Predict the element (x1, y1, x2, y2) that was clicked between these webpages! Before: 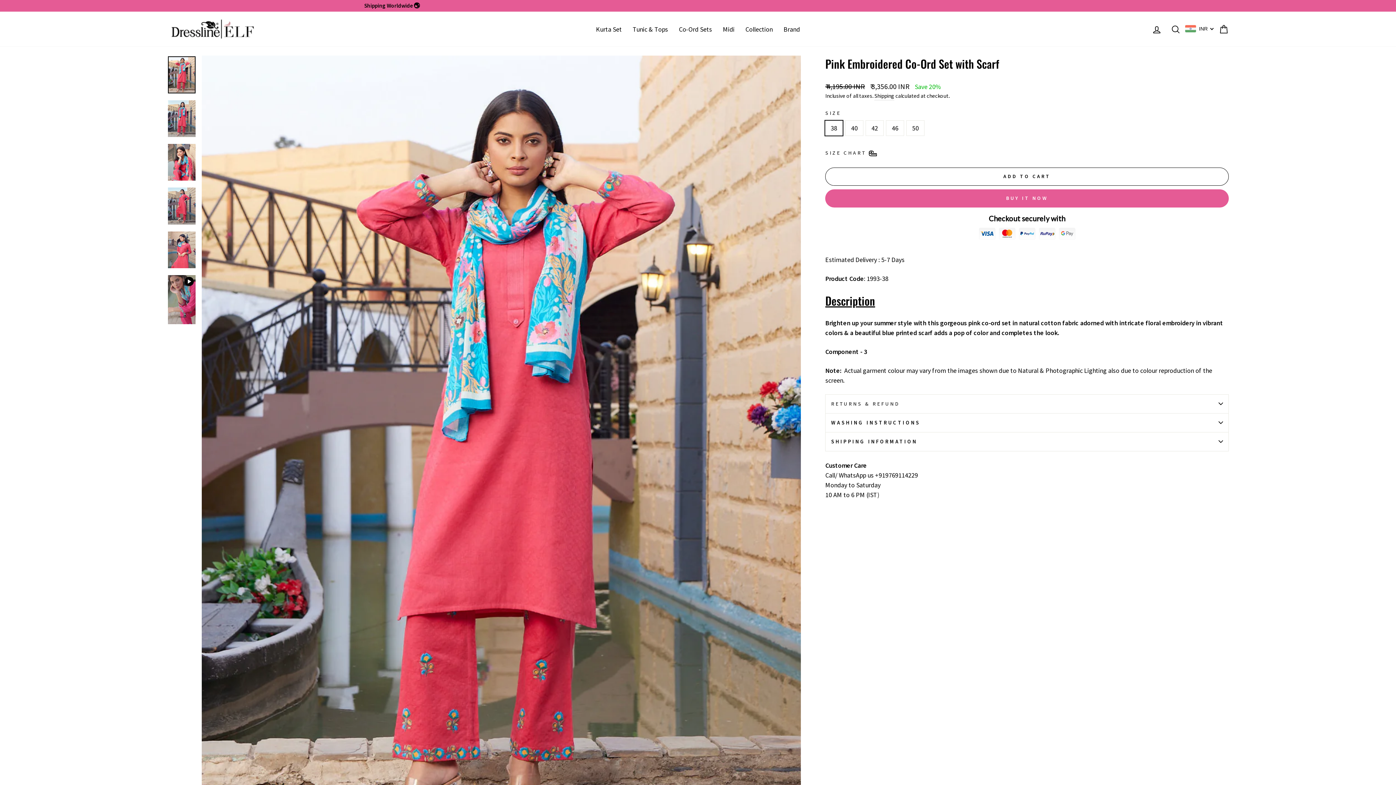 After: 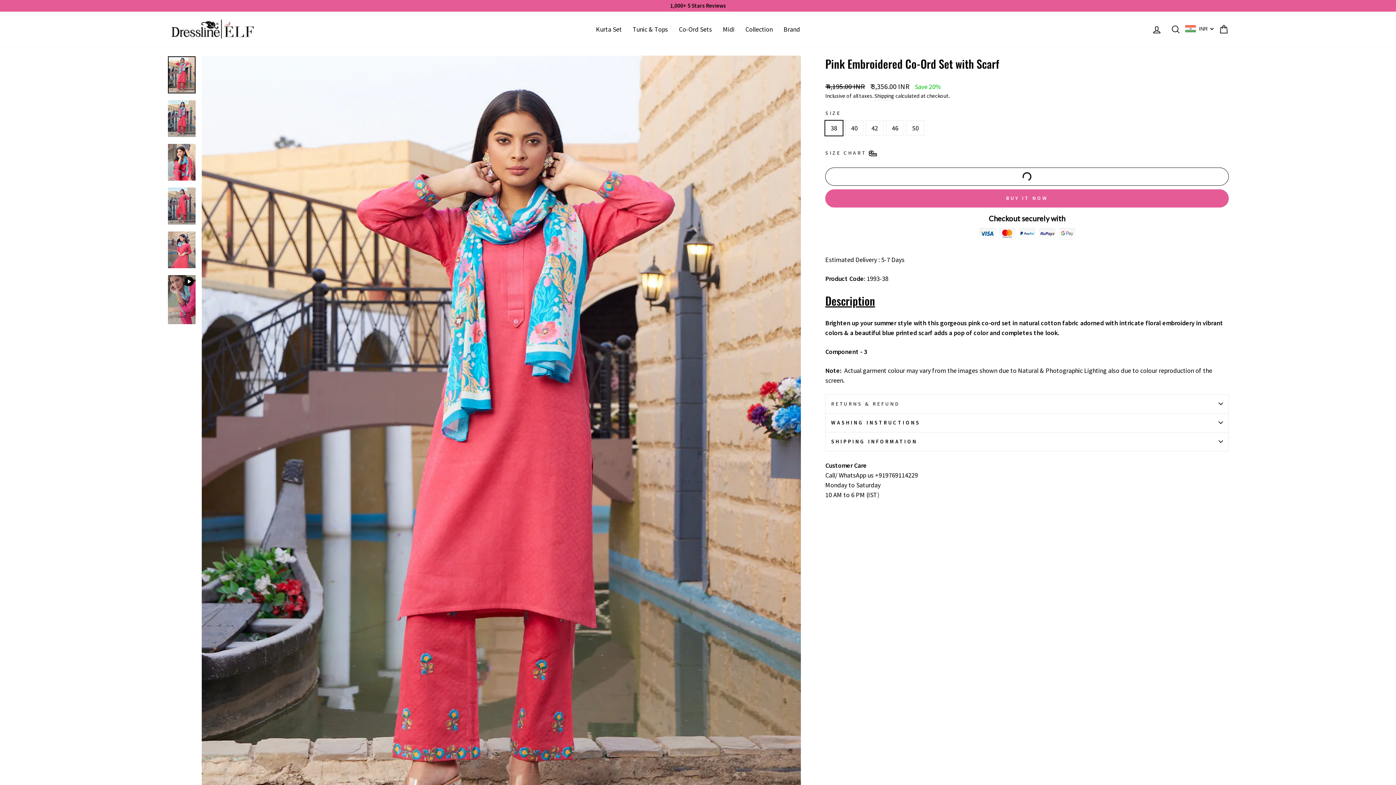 Action: bbox: (825, 167, 1229, 185) label: ADD TO CART